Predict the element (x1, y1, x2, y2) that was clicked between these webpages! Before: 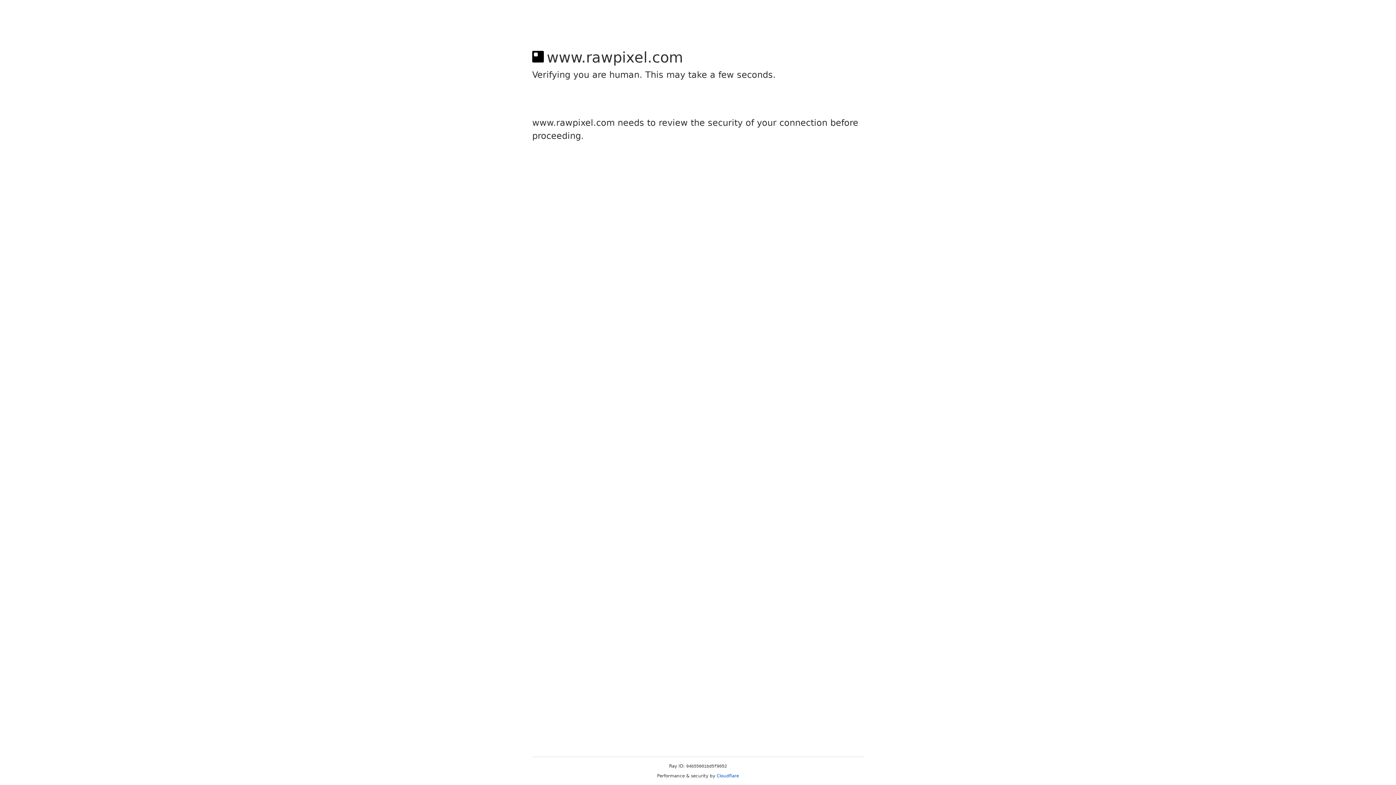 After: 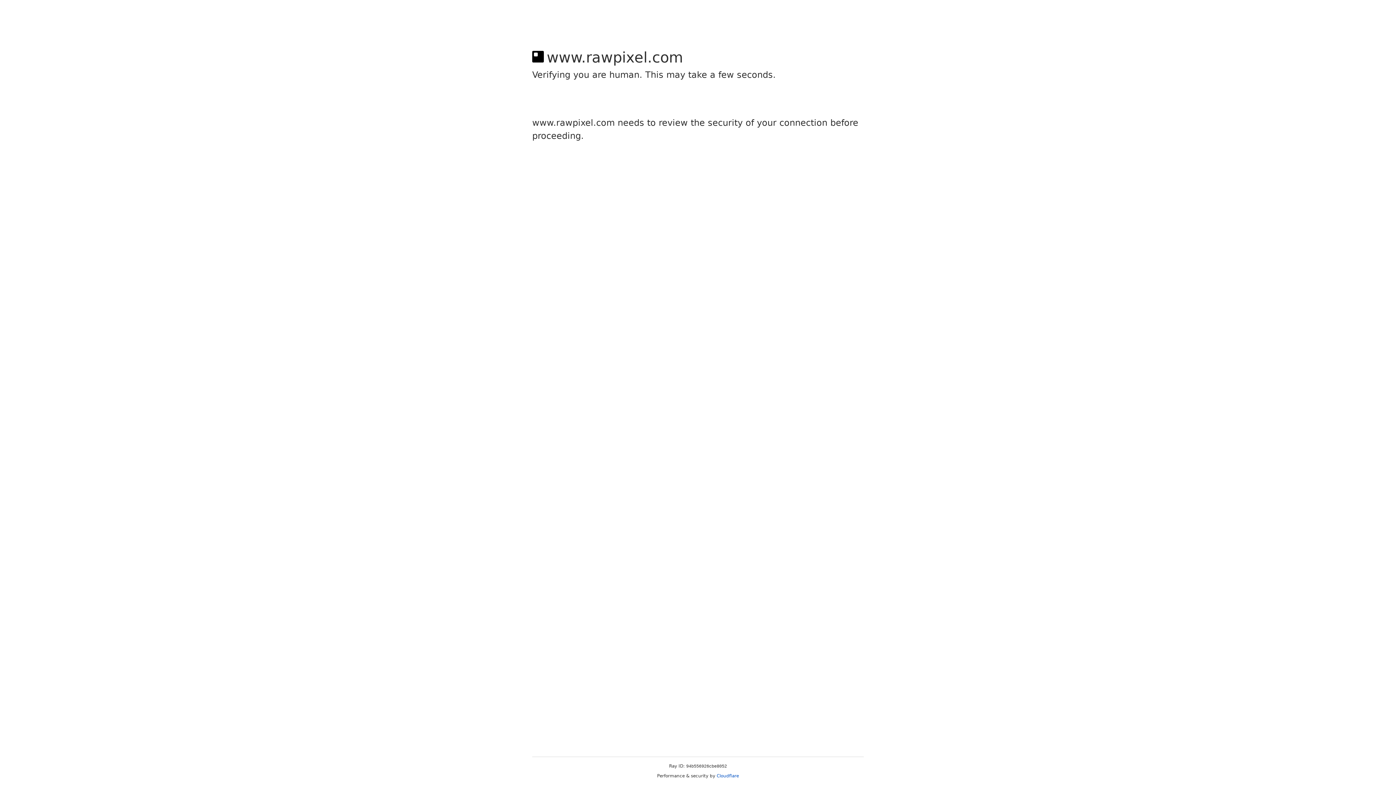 Action: label: Cloudflare bbox: (716, 773, 739, 778)